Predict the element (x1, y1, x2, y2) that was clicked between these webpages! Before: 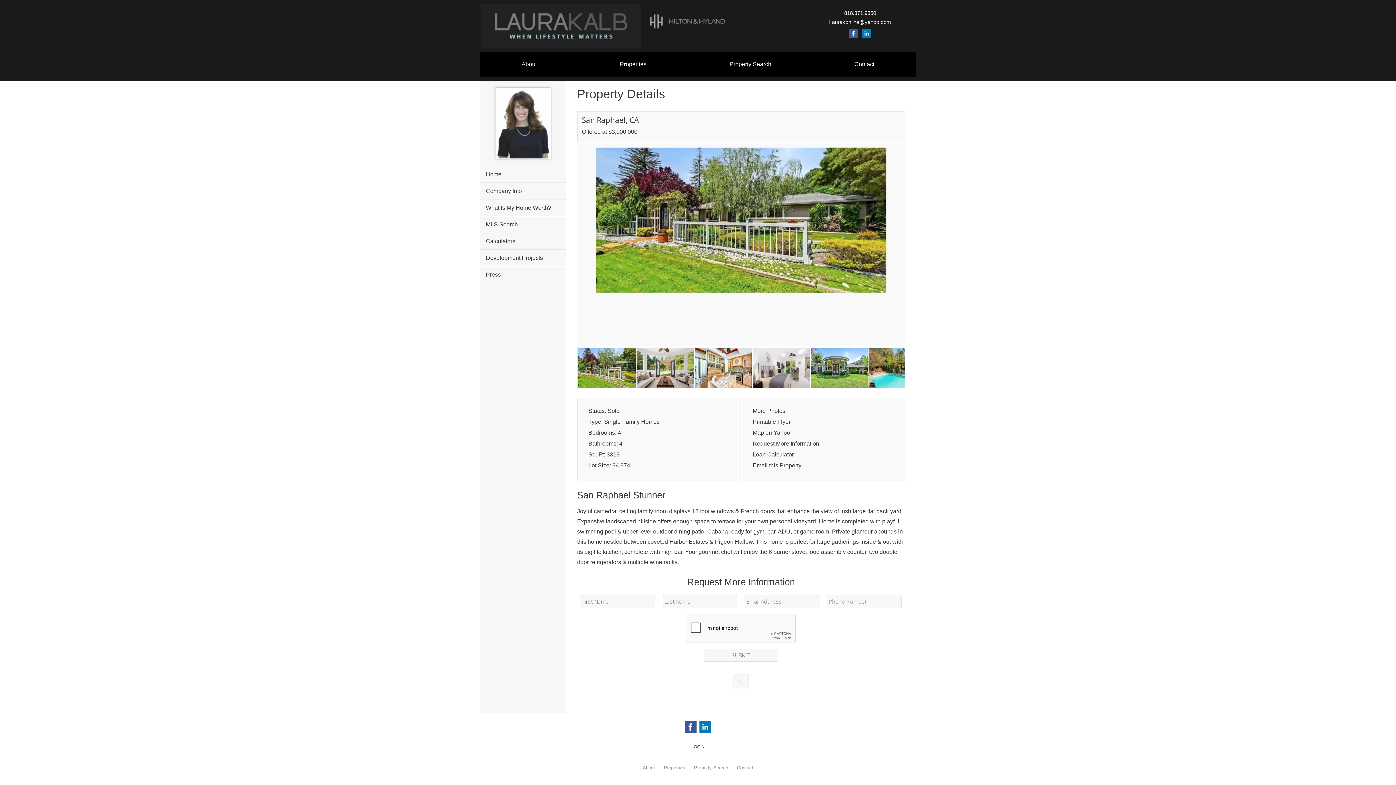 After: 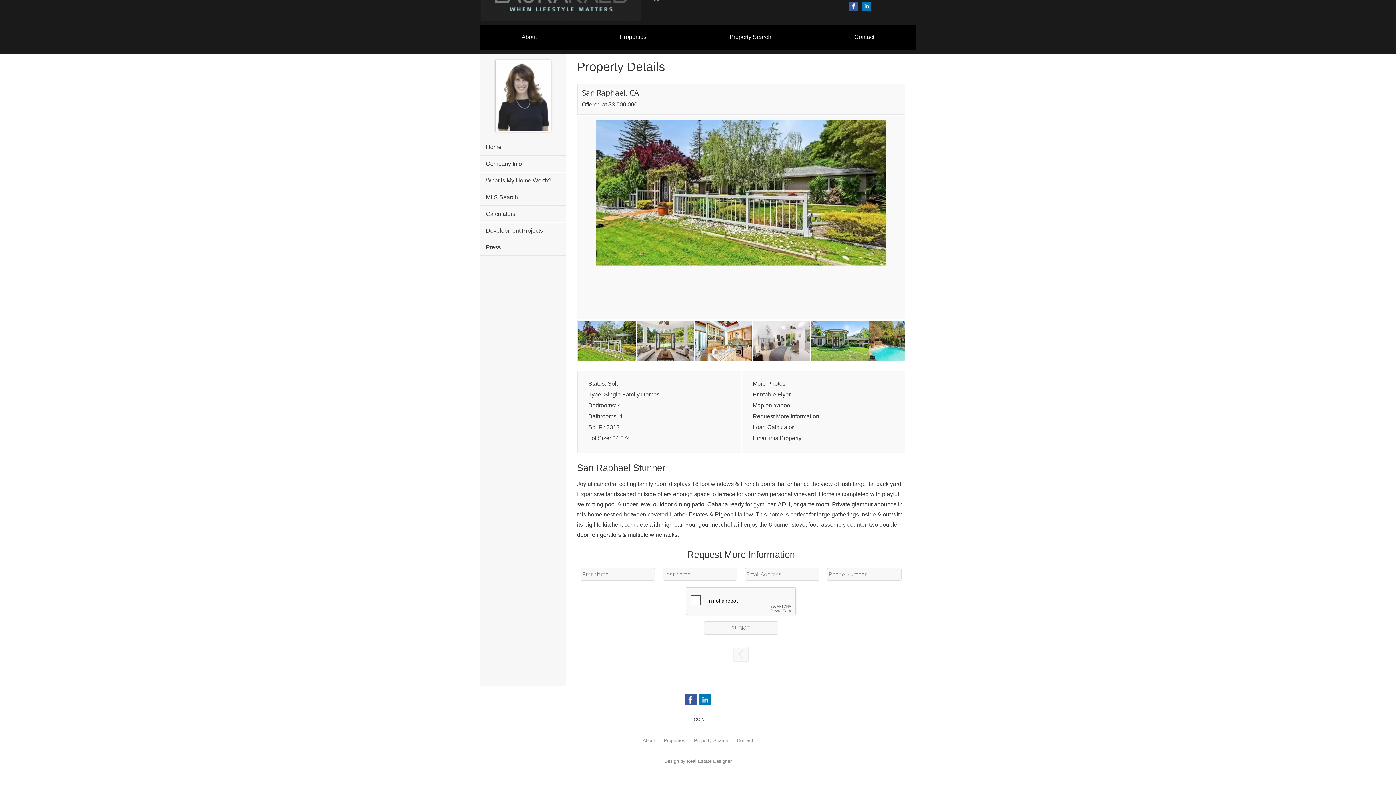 Action: label: Request More Information bbox: (752, 440, 819, 446)